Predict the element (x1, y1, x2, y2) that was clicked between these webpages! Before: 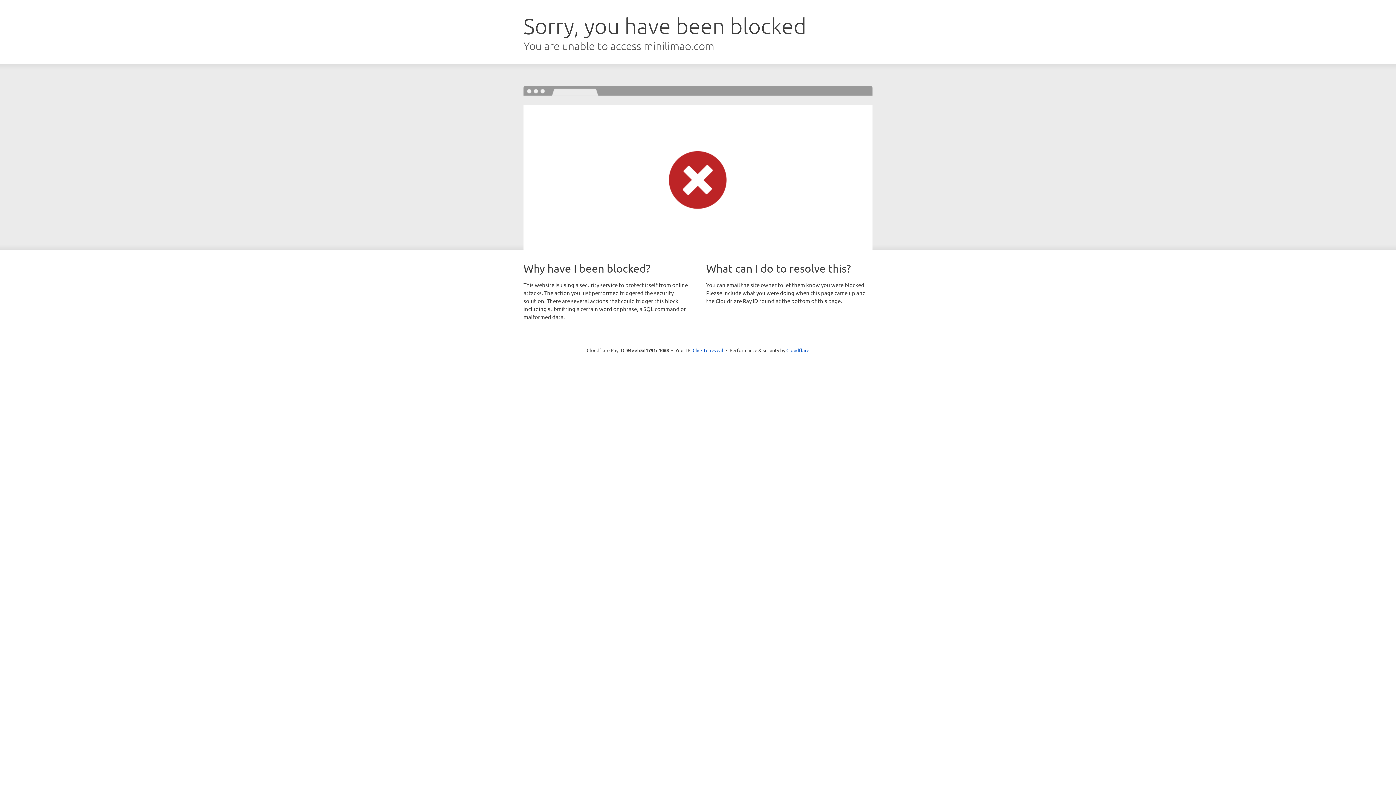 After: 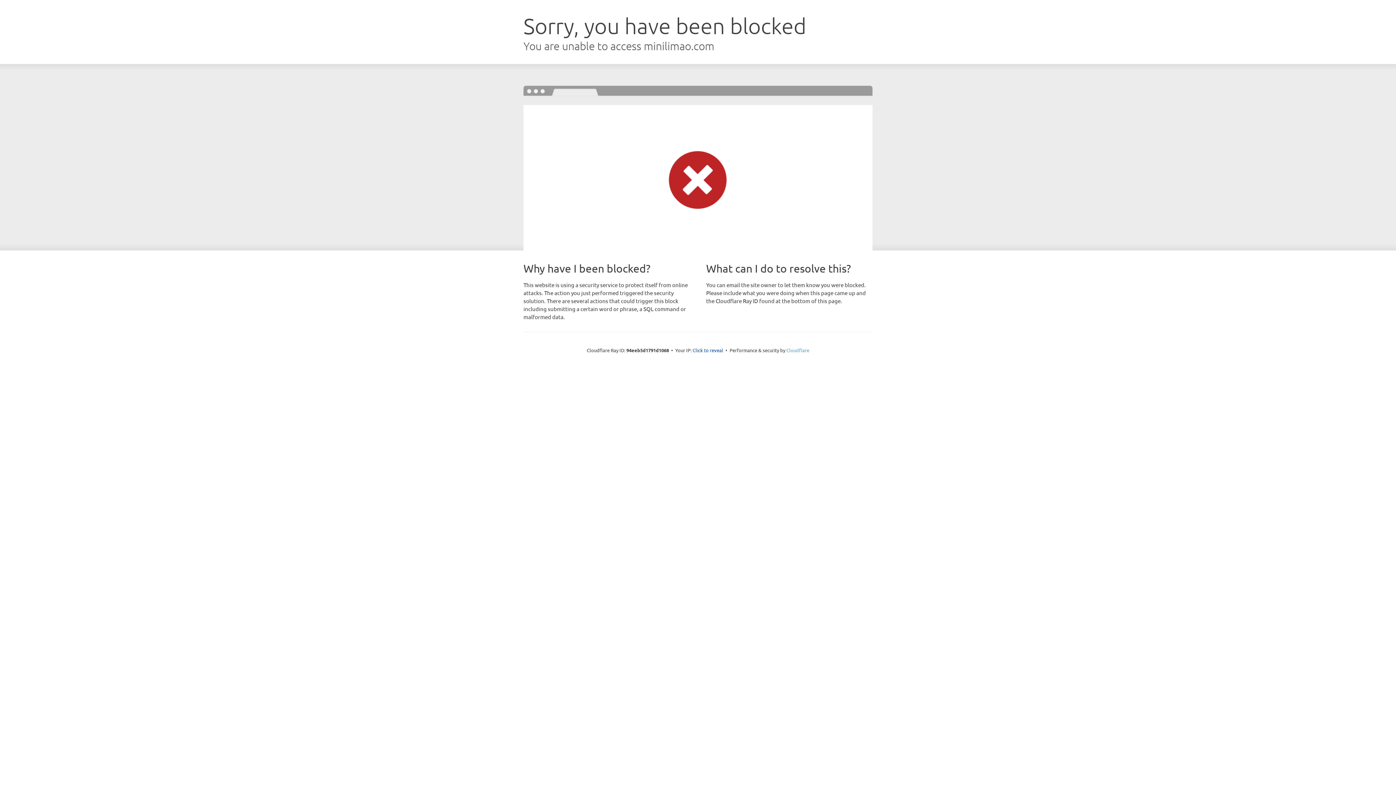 Action: label: Cloudflare bbox: (786, 347, 809, 353)